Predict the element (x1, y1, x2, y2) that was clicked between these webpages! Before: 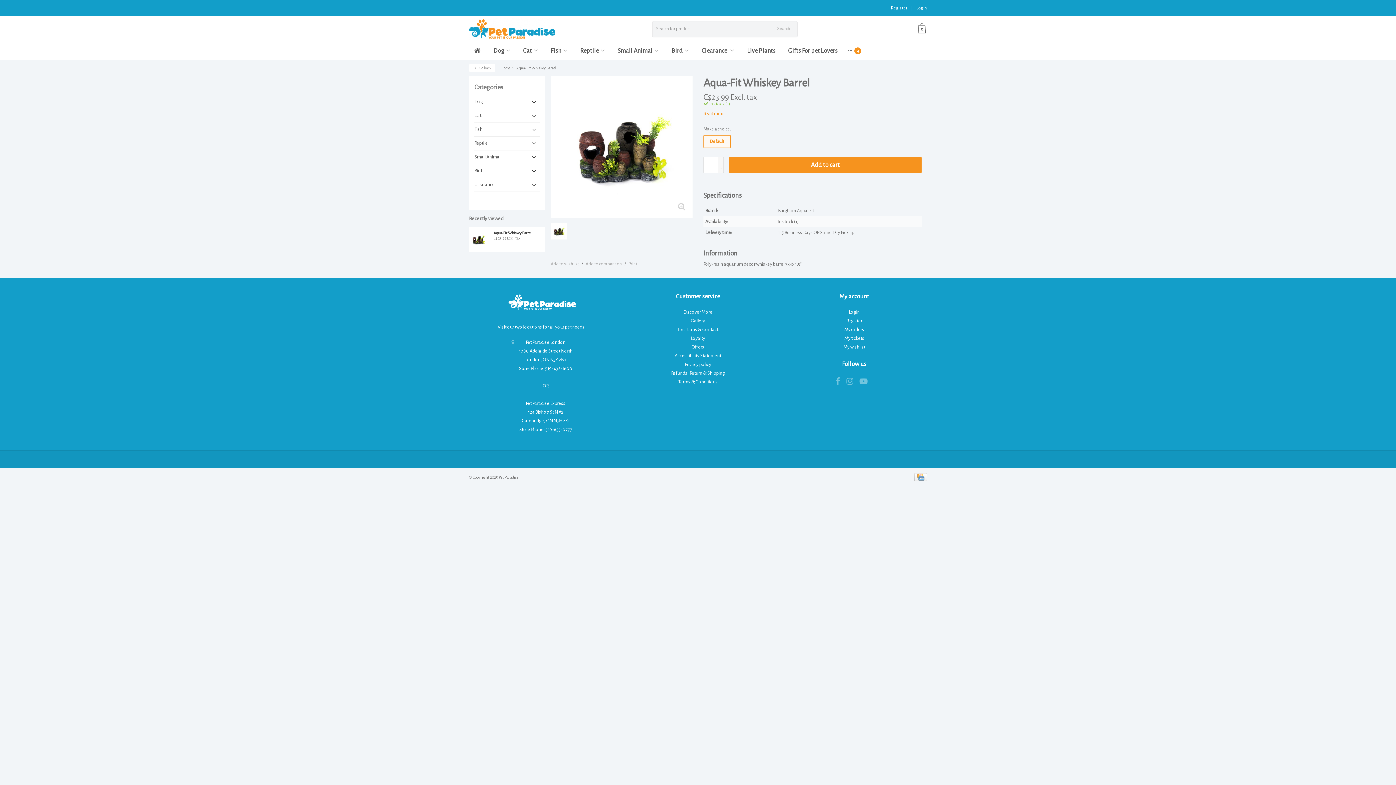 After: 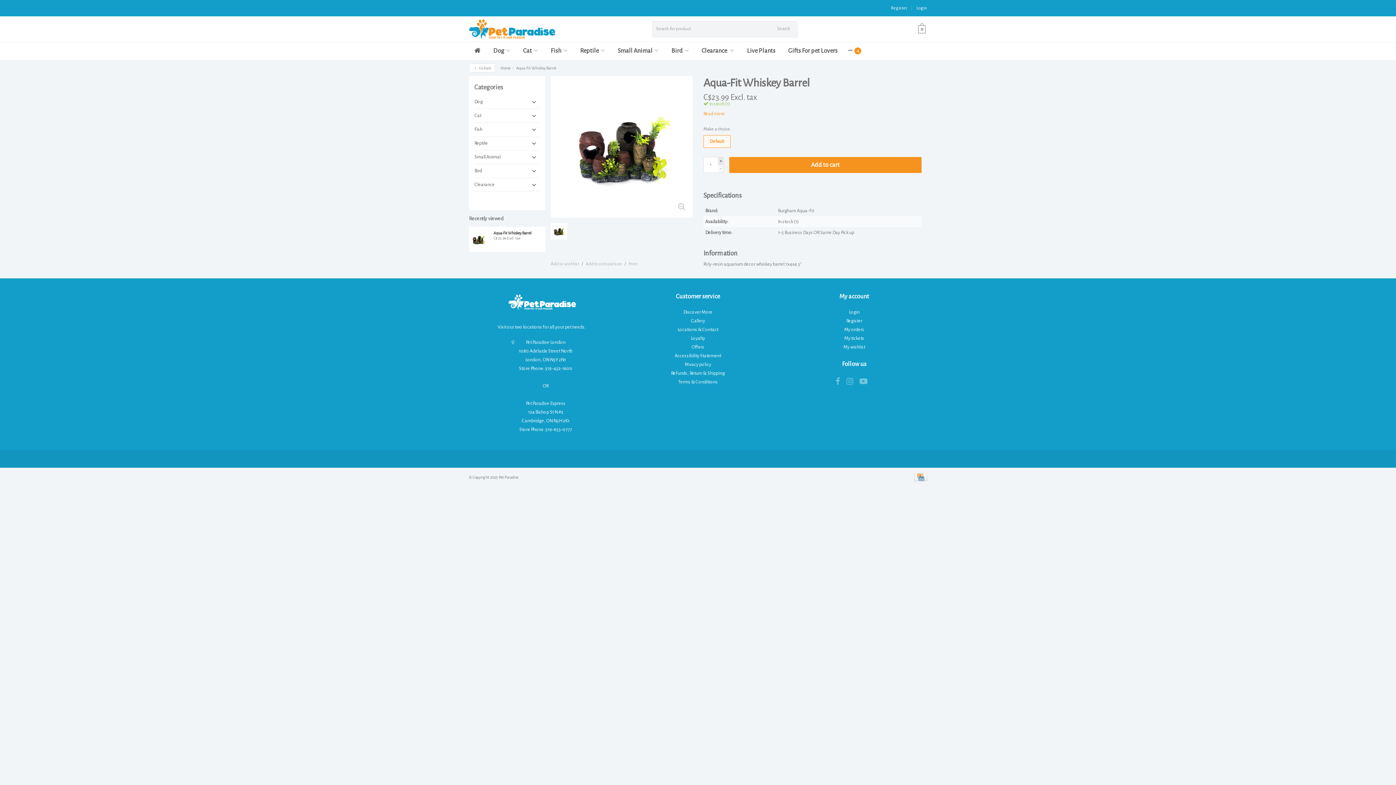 Action: label: + bbox: (718, 157, 724, 165)